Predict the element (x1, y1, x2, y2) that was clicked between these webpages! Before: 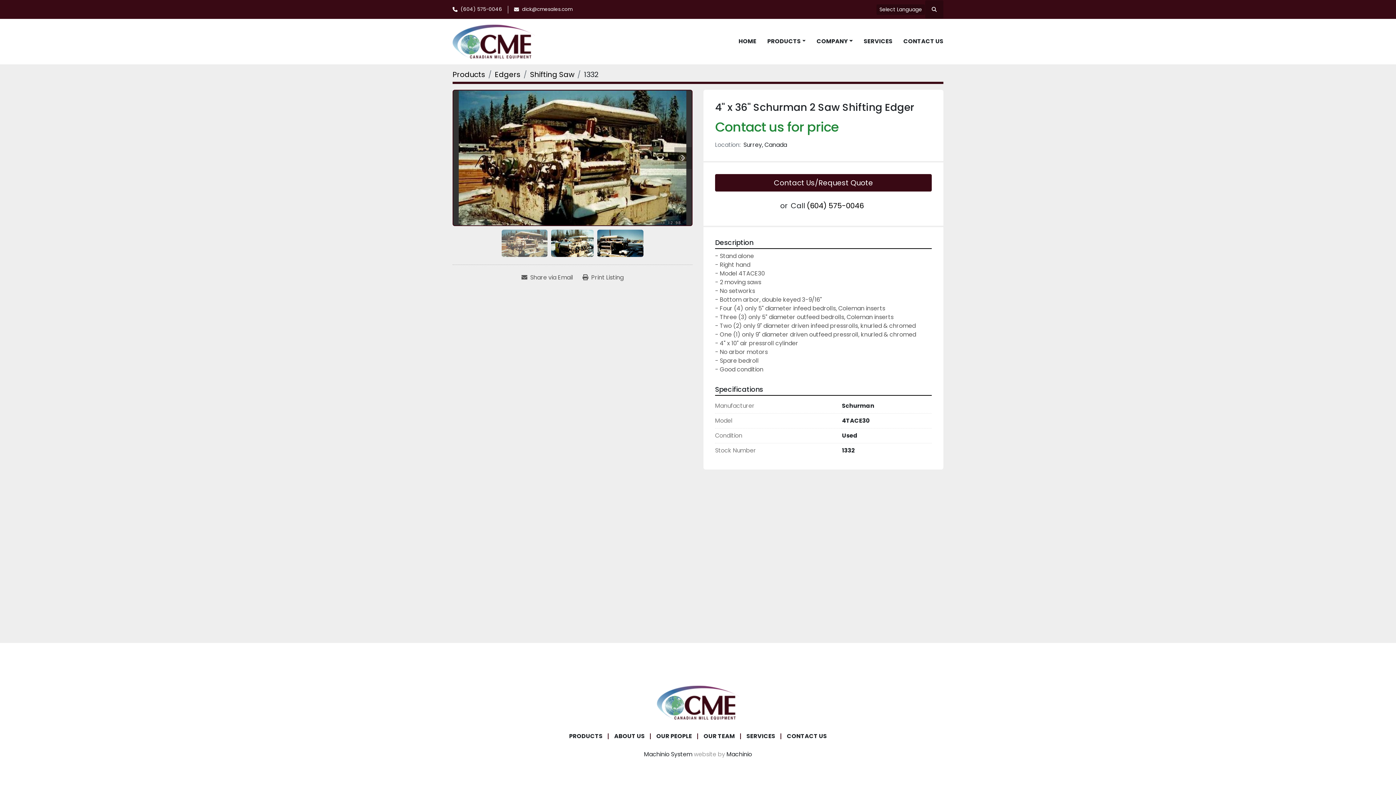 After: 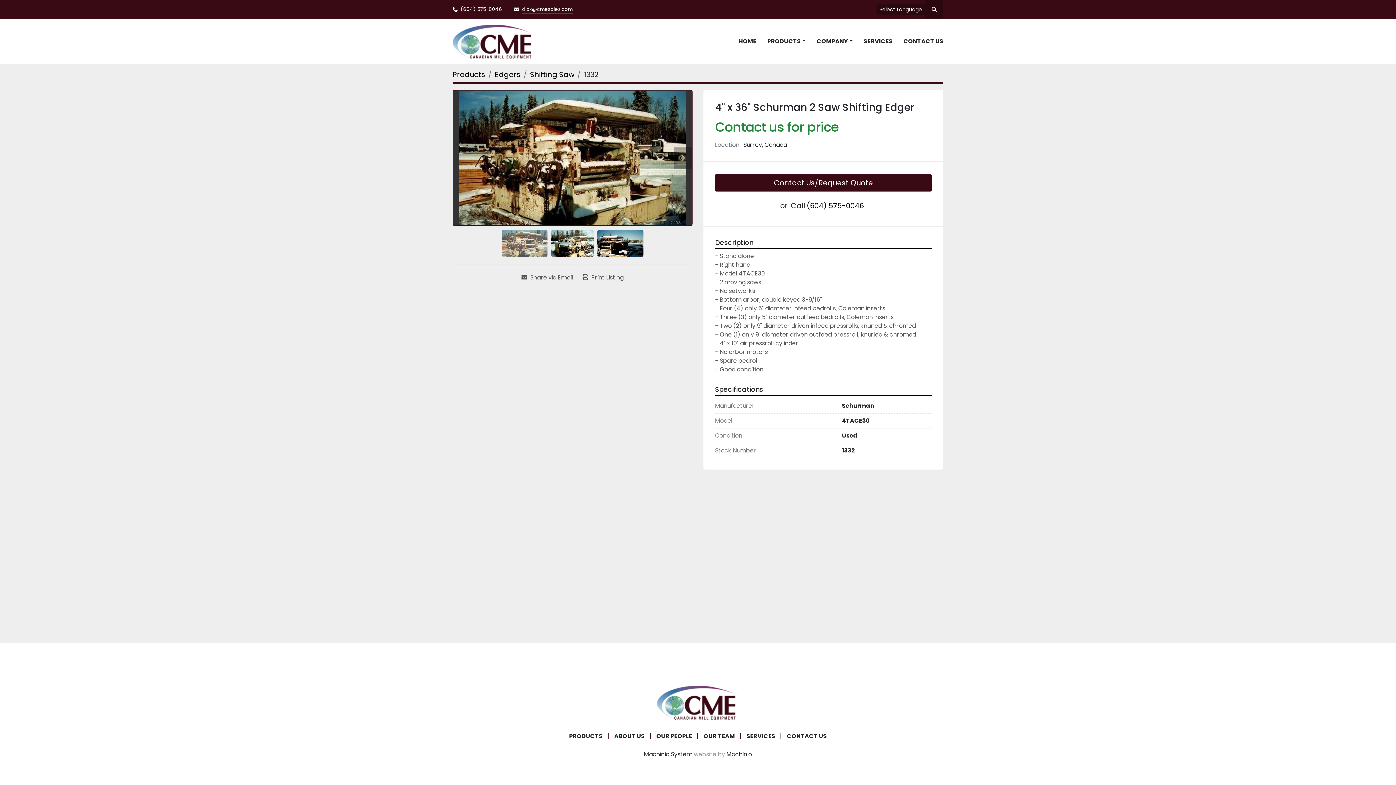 Action: bbox: (522, 5, 572, 13) label: dick@cmesales.com